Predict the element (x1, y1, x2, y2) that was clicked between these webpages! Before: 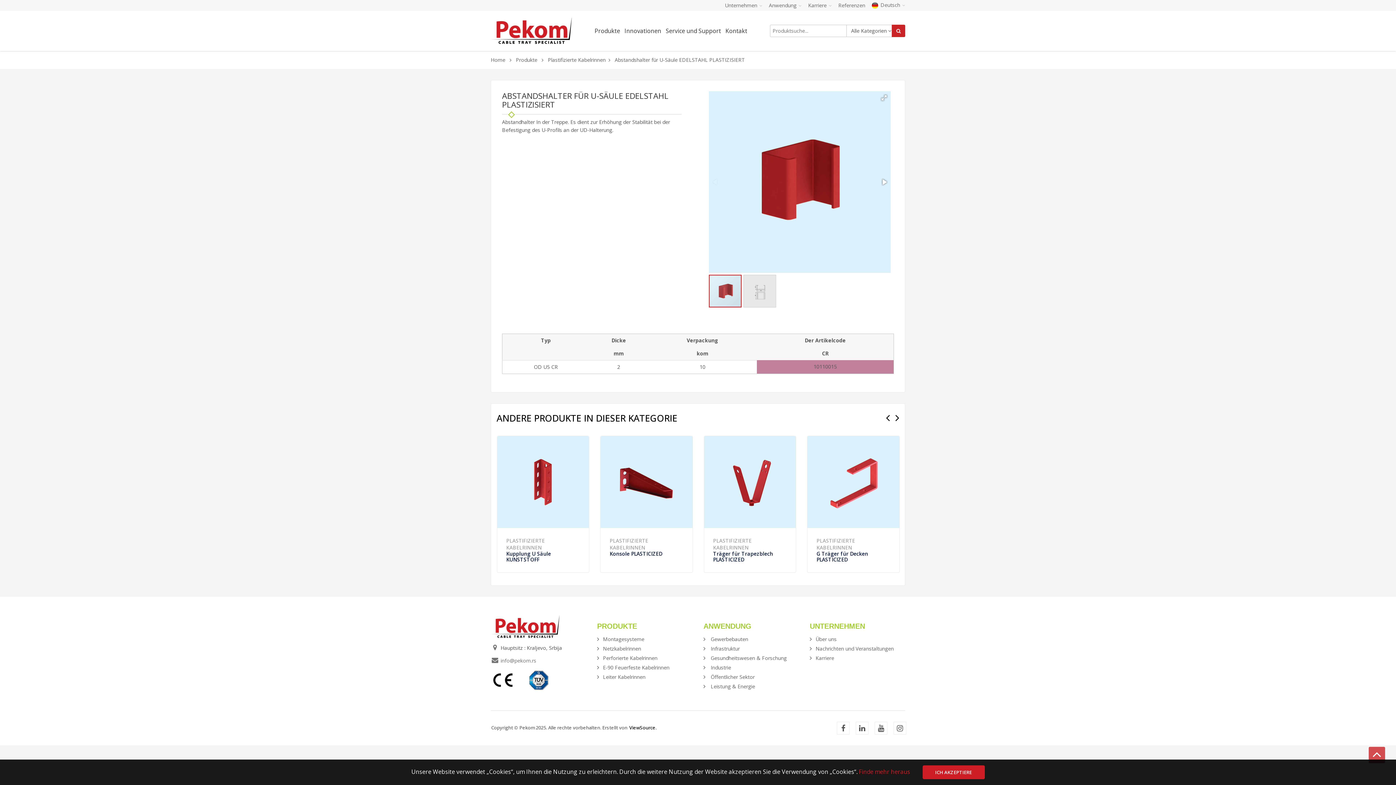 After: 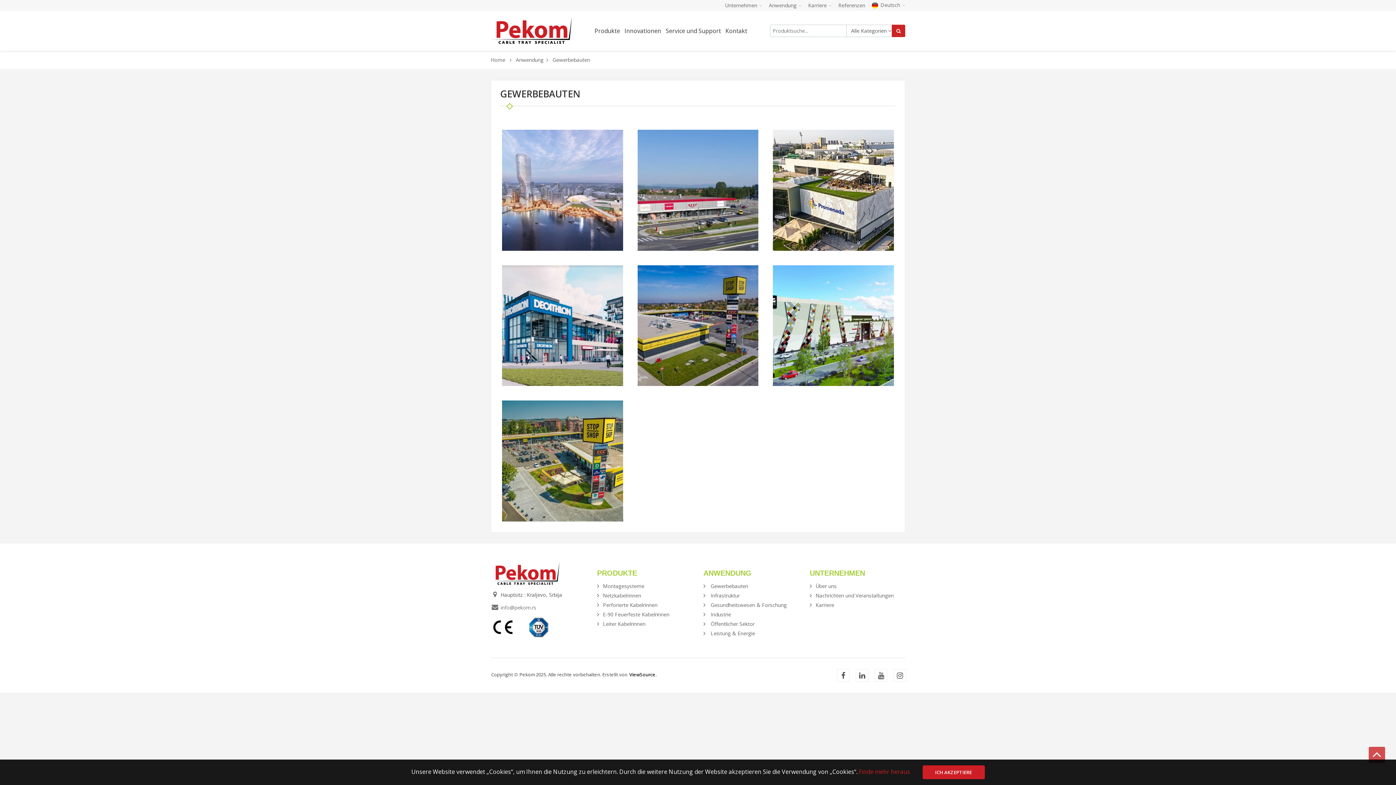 Action: label: Gewerbebauten bbox: (710, 635, 748, 642)